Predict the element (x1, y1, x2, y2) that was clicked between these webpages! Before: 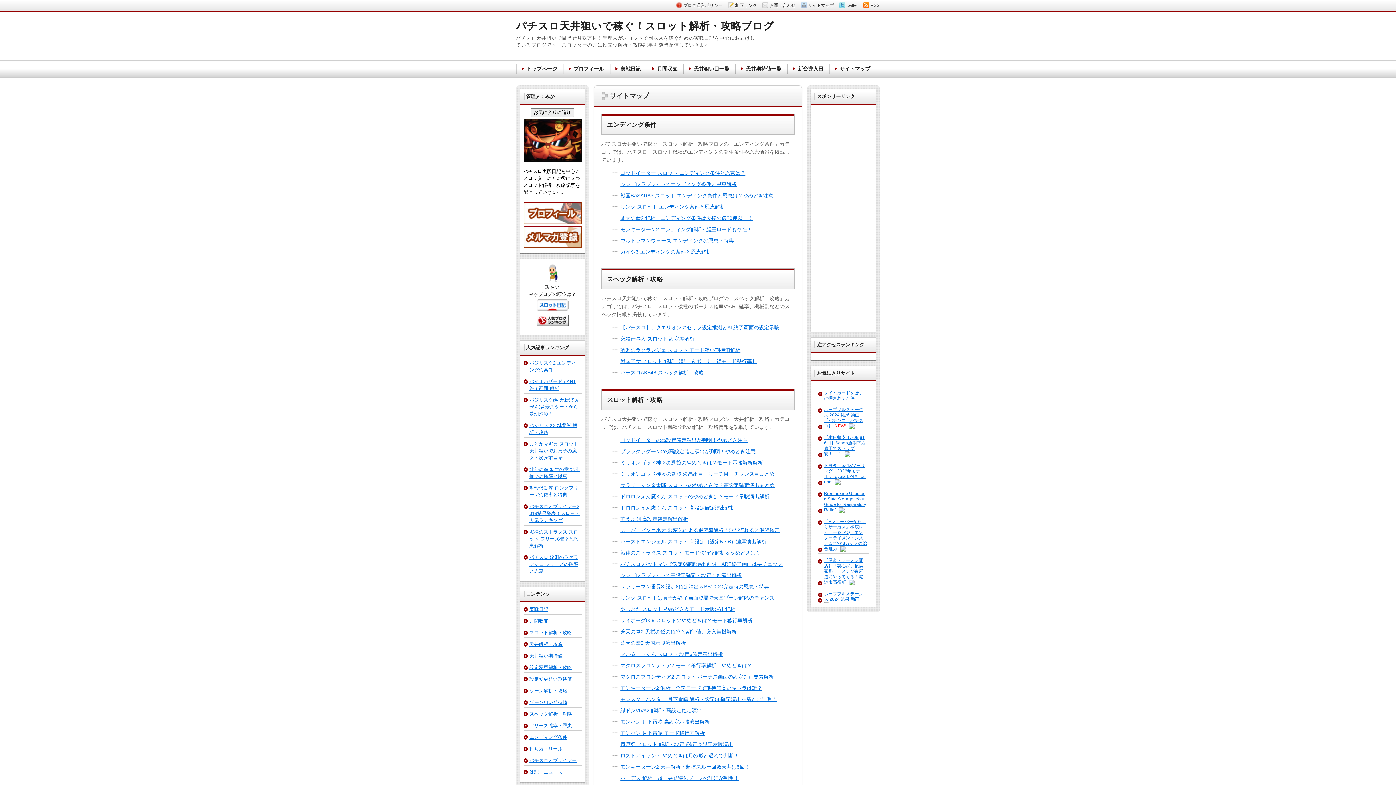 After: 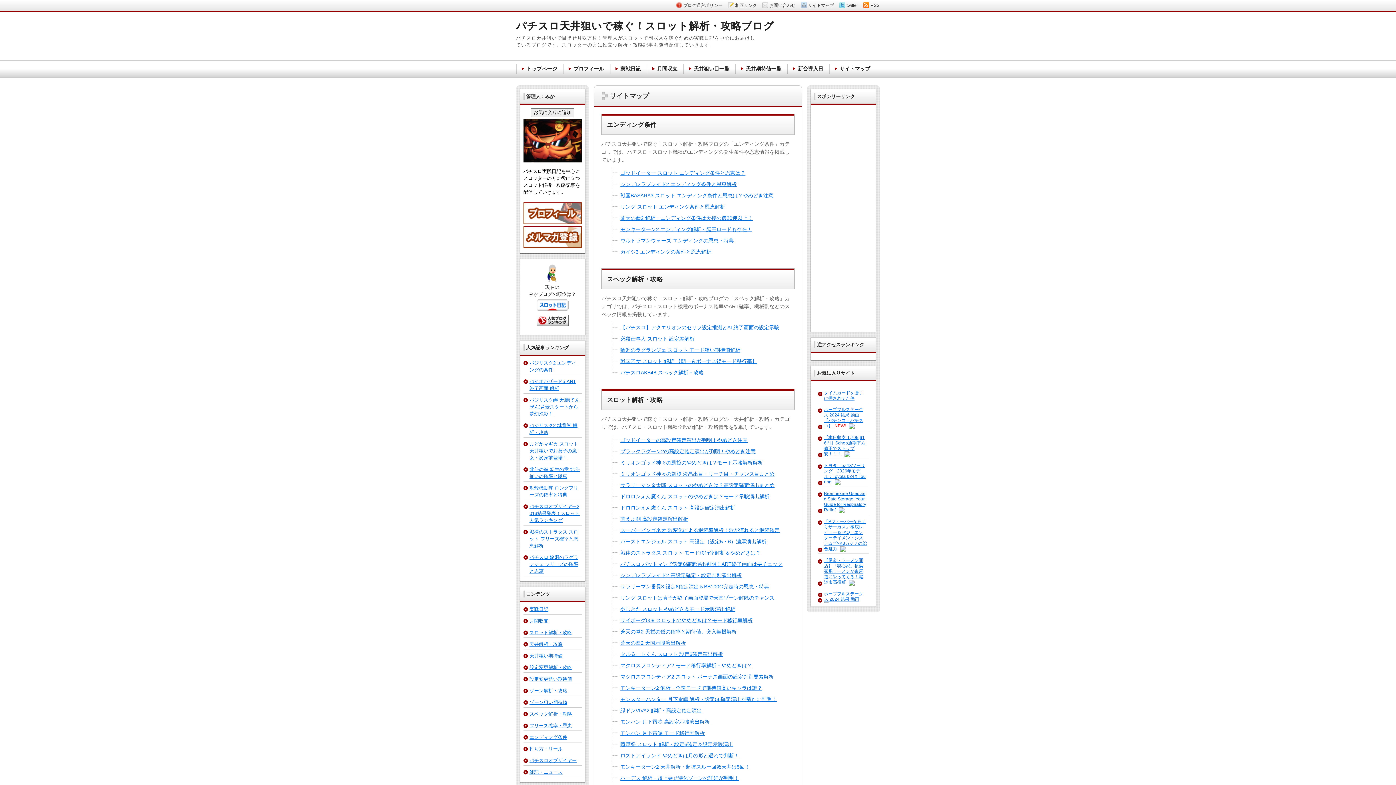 Action: bbox: (848, 580, 854, 585)